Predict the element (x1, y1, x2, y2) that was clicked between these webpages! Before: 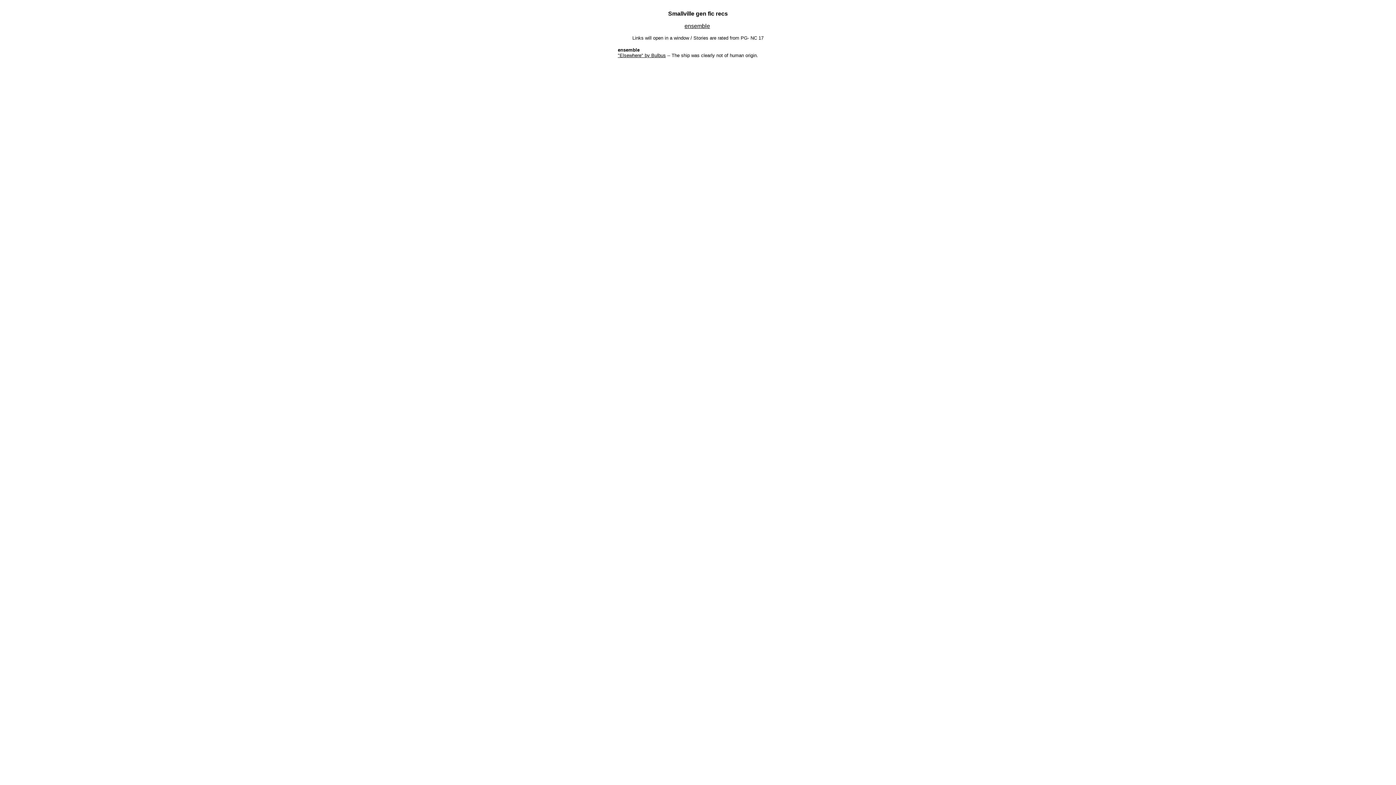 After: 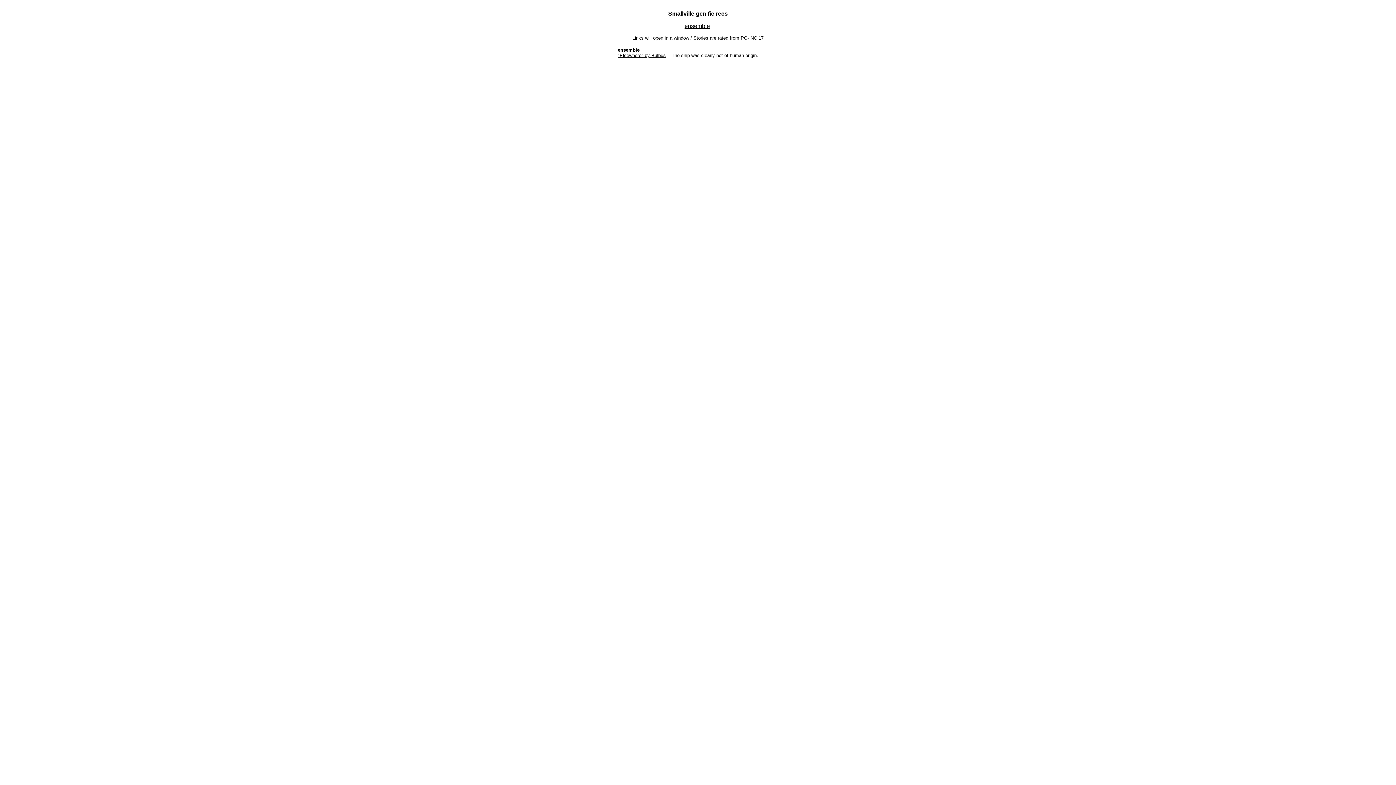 Action: label: "Elsewhere" by Bulbus bbox: (618, 52, 666, 58)